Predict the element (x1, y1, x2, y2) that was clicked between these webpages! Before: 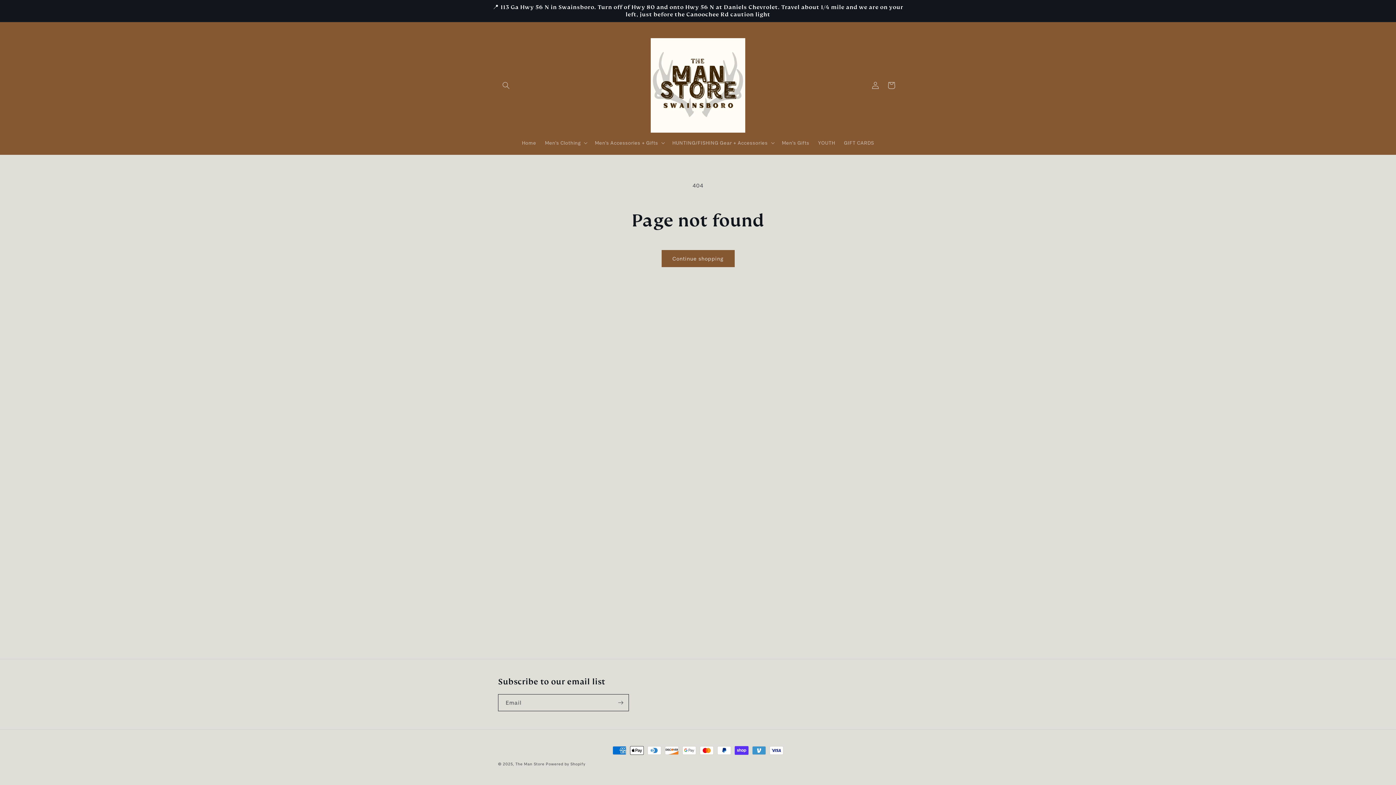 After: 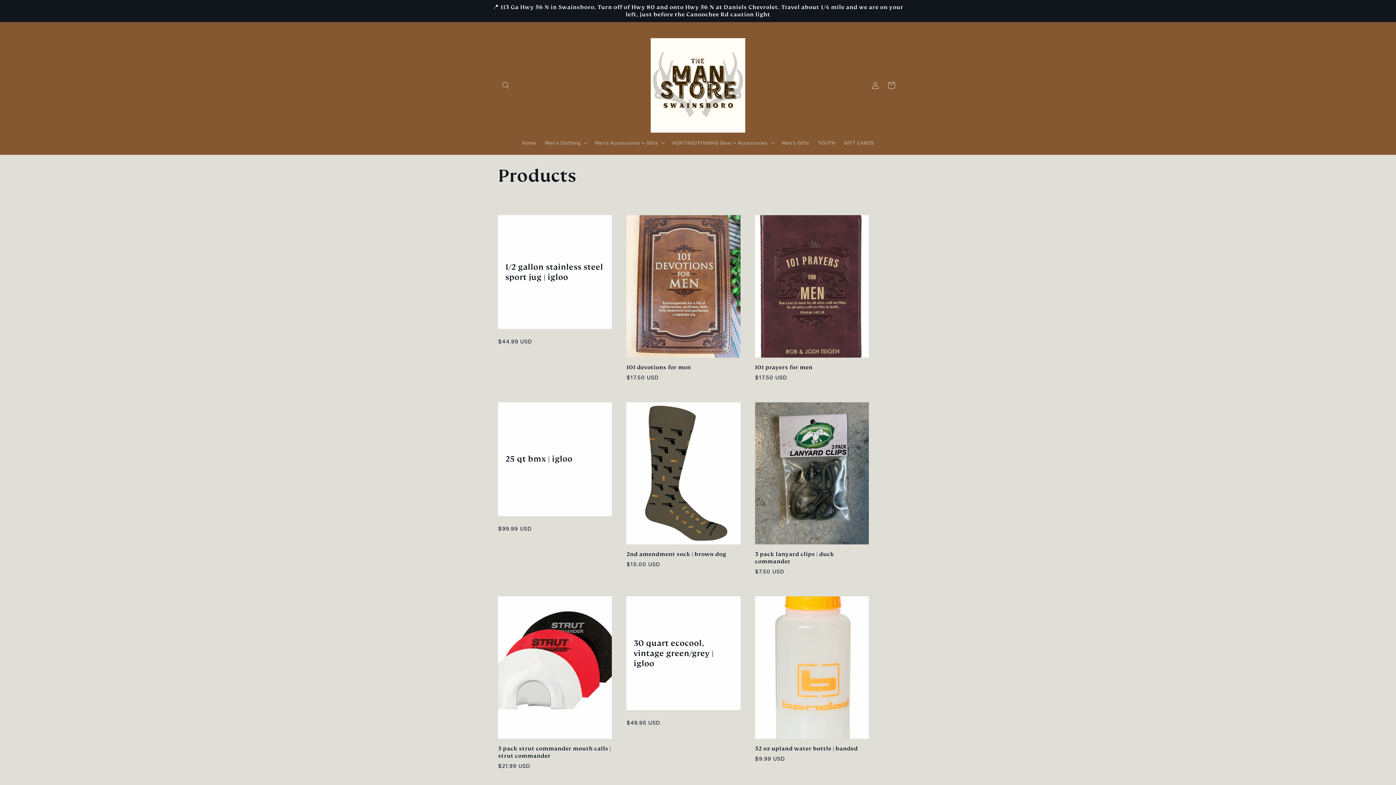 Action: label: Continue shopping bbox: (661, 250, 734, 267)